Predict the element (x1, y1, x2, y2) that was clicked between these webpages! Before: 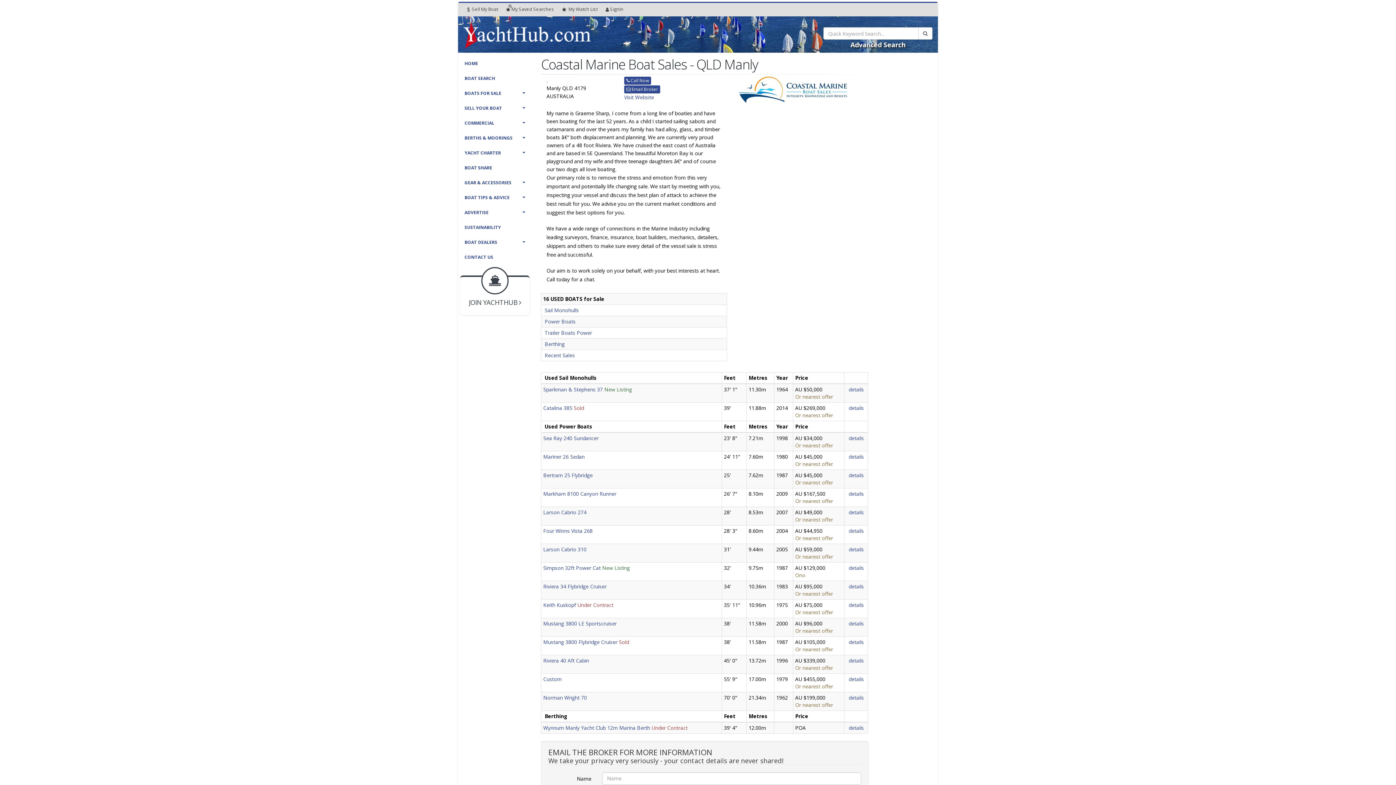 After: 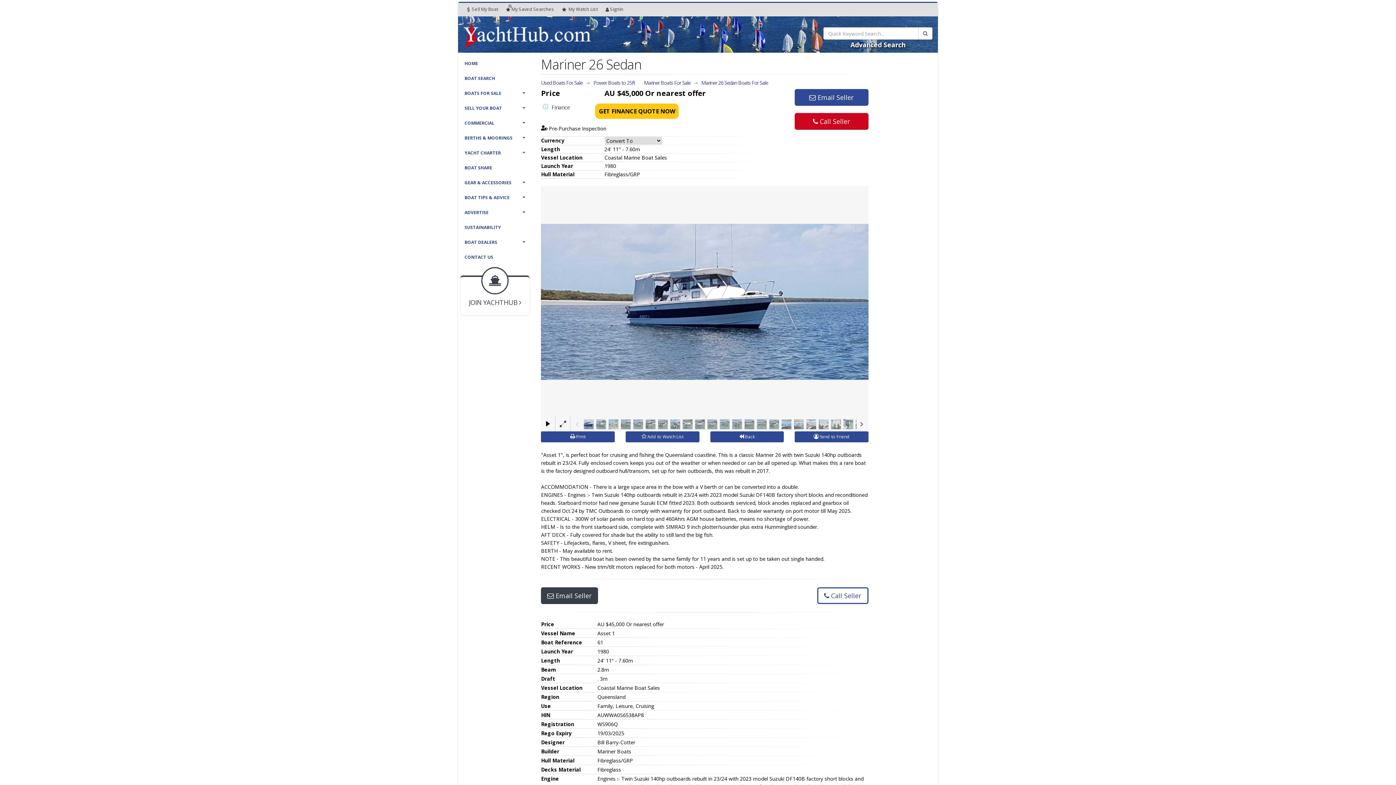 Action: label: Mariner 26 Sedan bbox: (543, 453, 584, 460)